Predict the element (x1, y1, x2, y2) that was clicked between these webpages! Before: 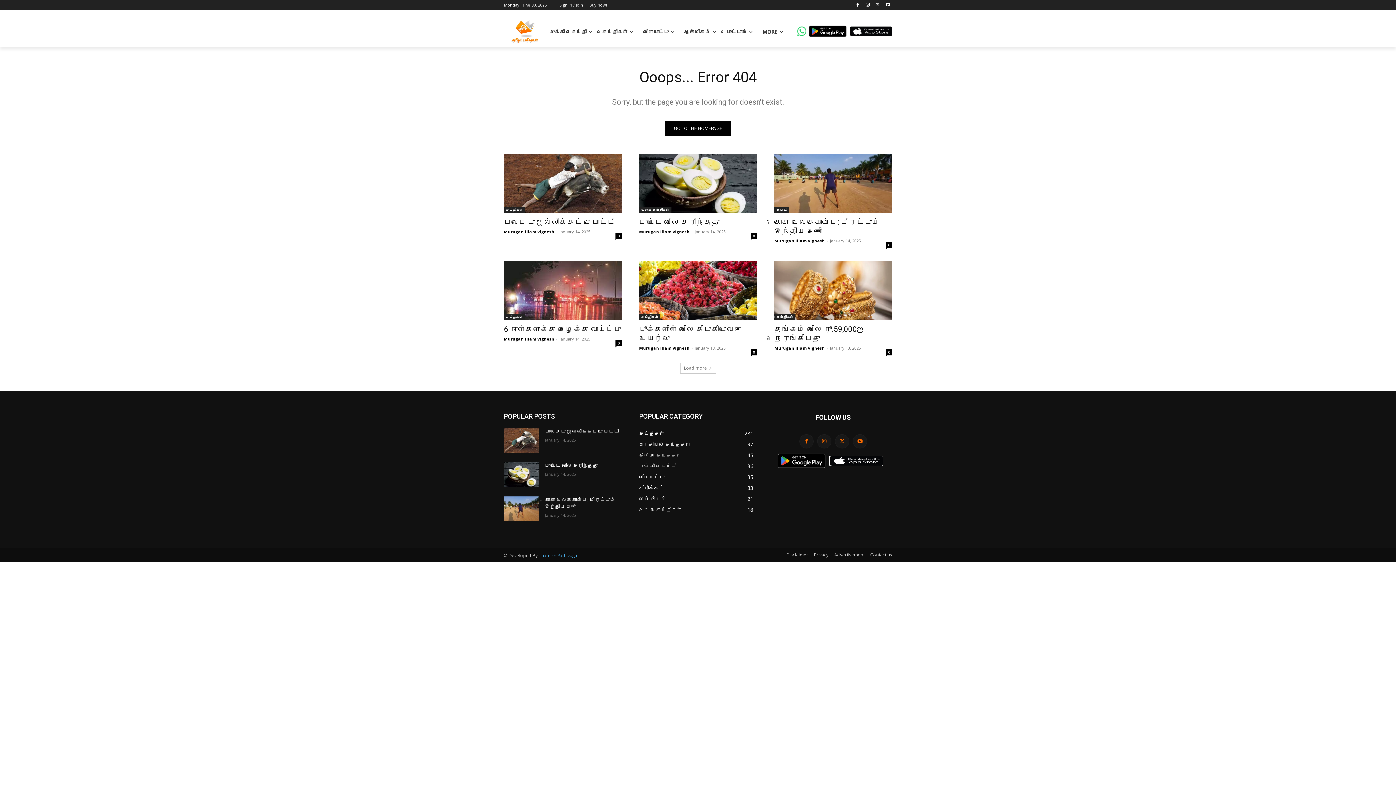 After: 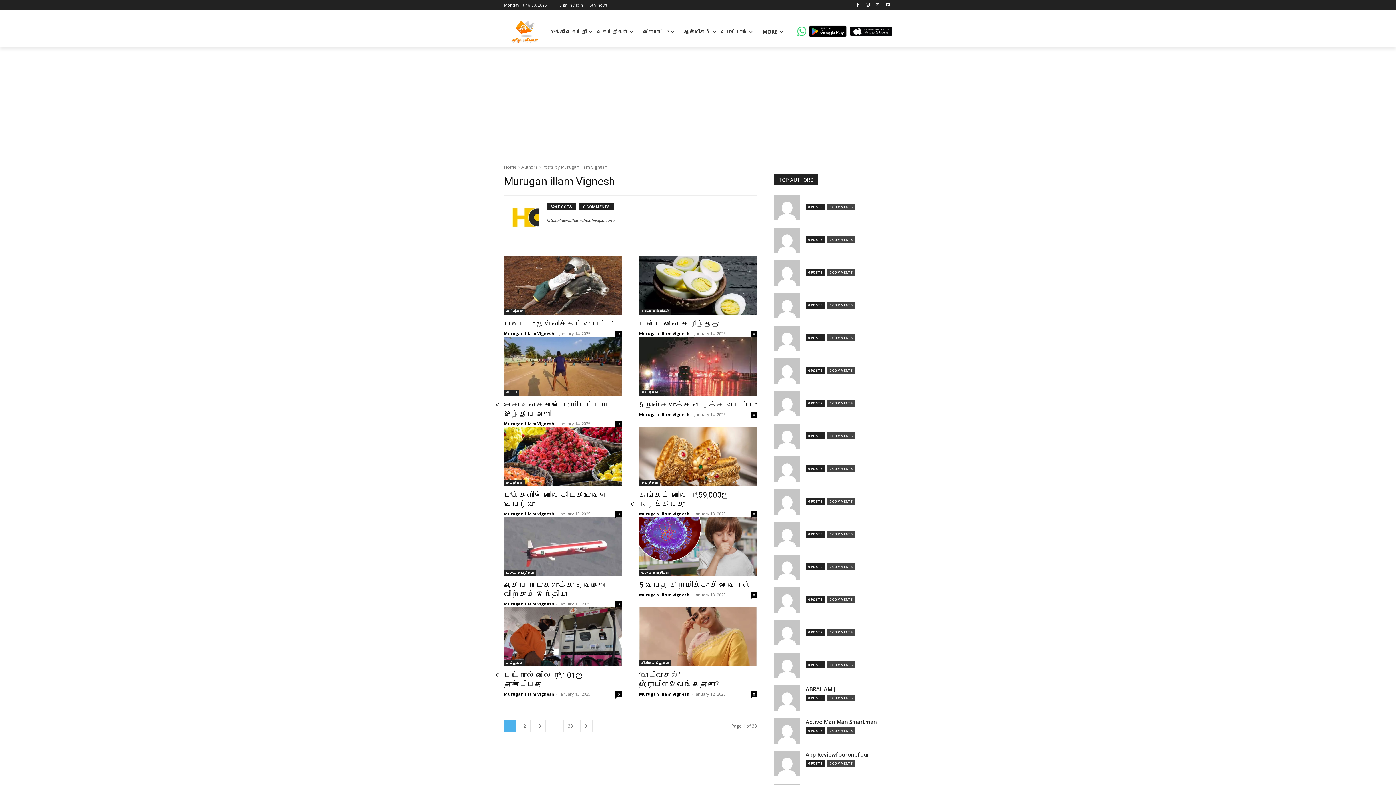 Action: label: Murugan illam Vignesh bbox: (774, 345, 825, 350)